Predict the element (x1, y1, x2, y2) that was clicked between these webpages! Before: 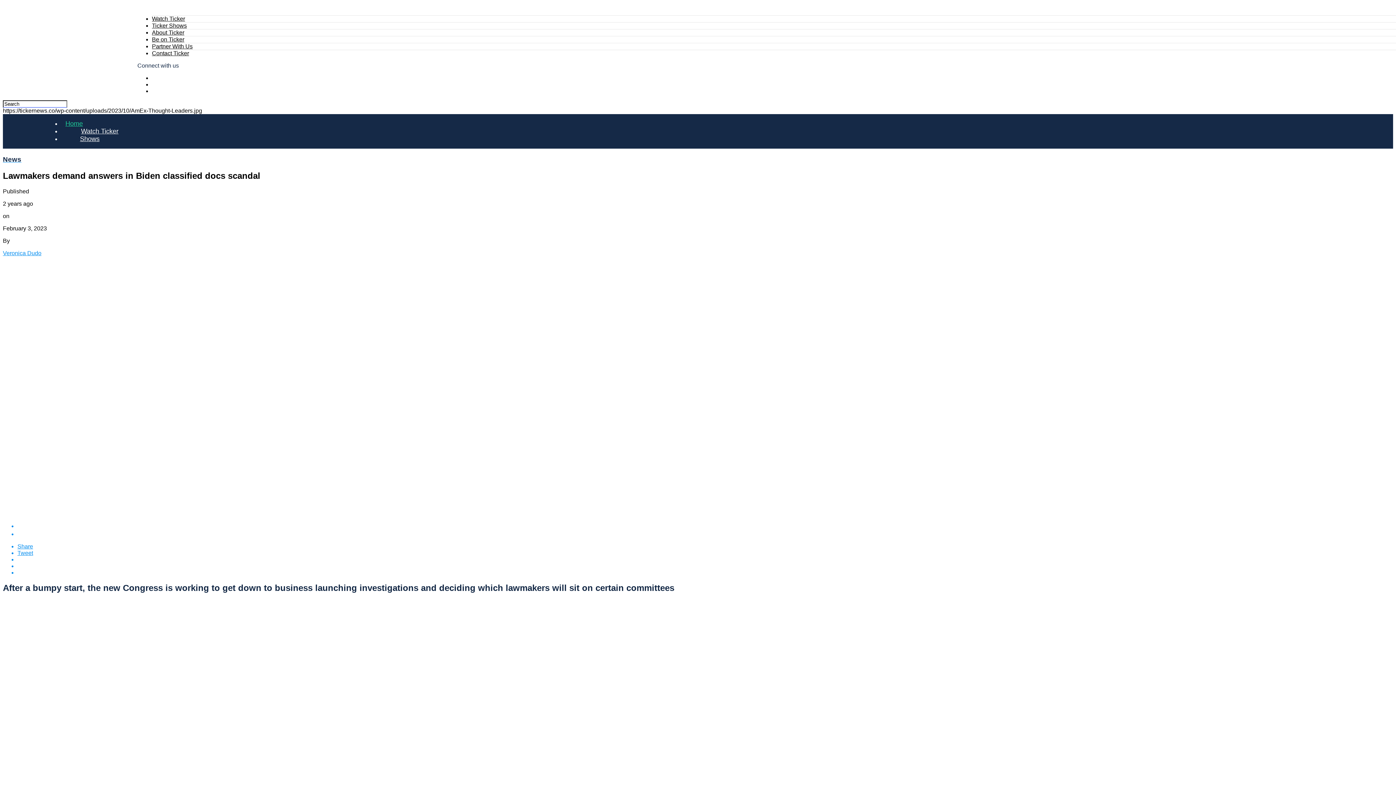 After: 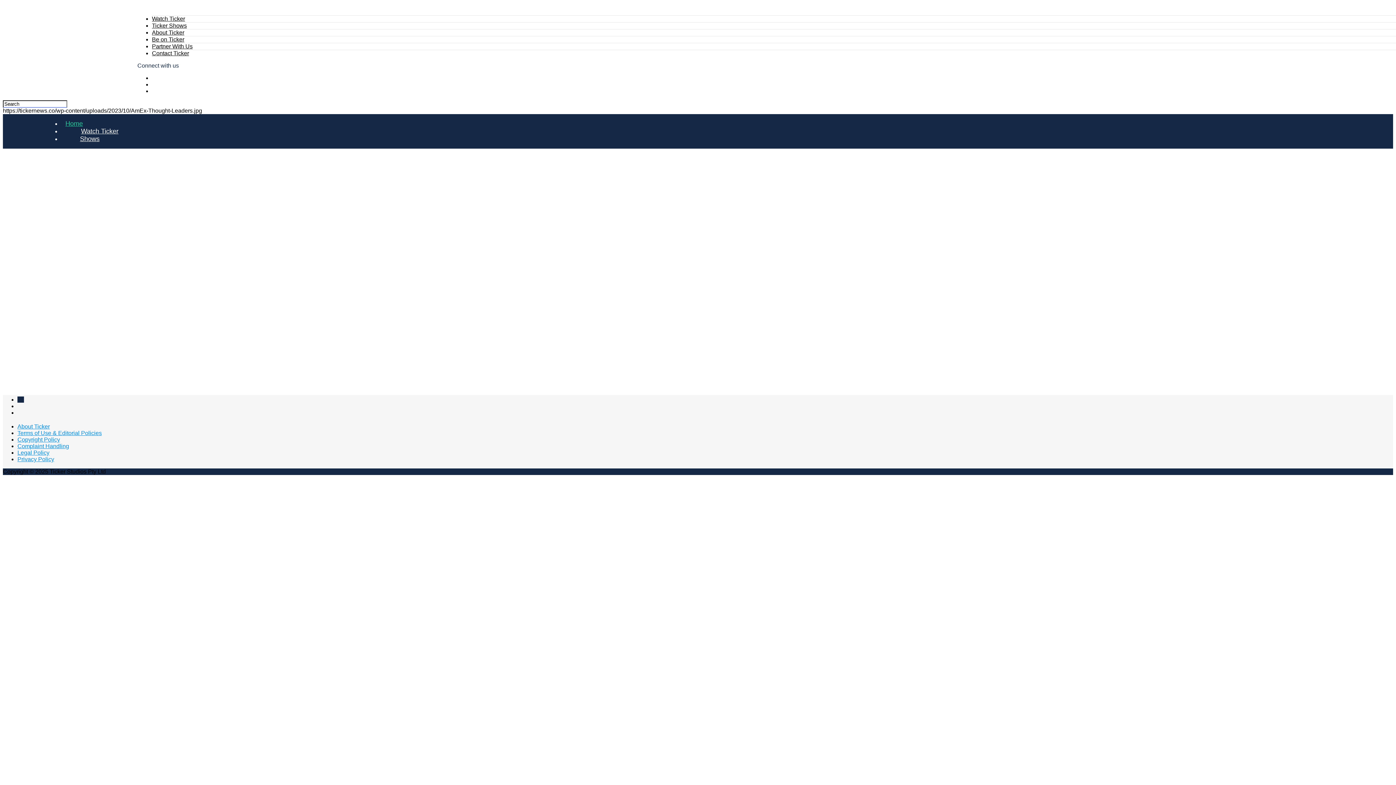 Action: bbox: (152, 22, 186, 28) label: Ticker Shows